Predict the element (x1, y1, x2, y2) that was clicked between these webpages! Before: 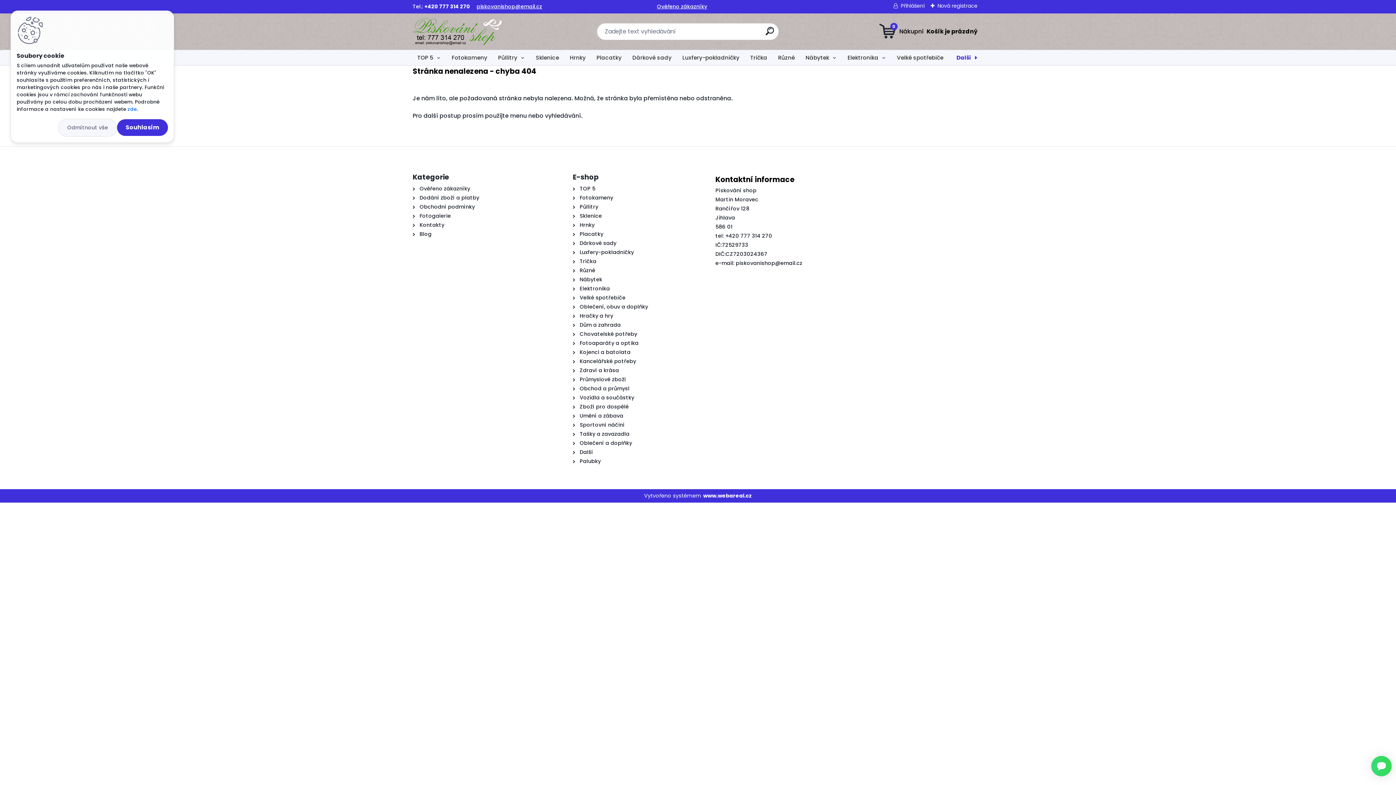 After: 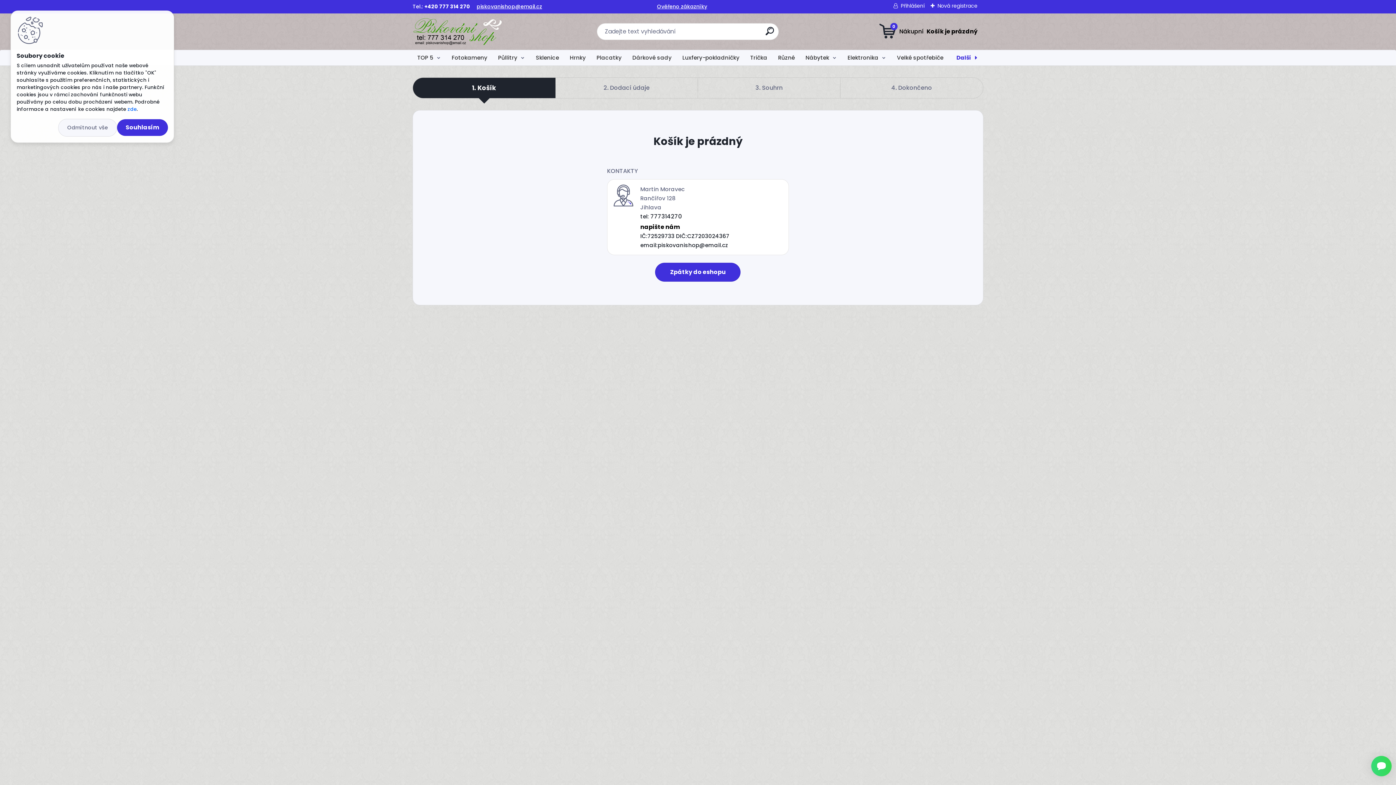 Action: bbox: (879, 23, 977, 40) label: 0
Váš nákupní košík
je prázdný